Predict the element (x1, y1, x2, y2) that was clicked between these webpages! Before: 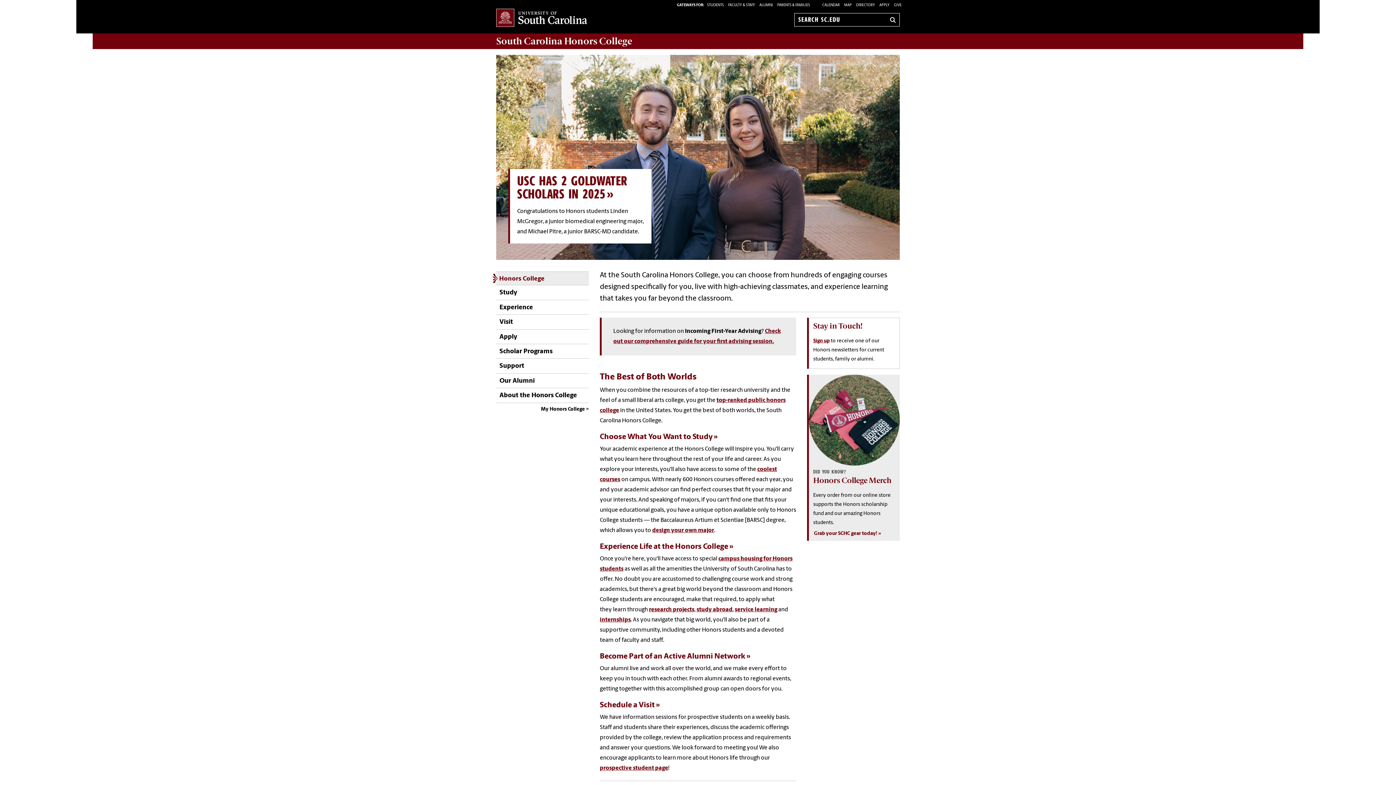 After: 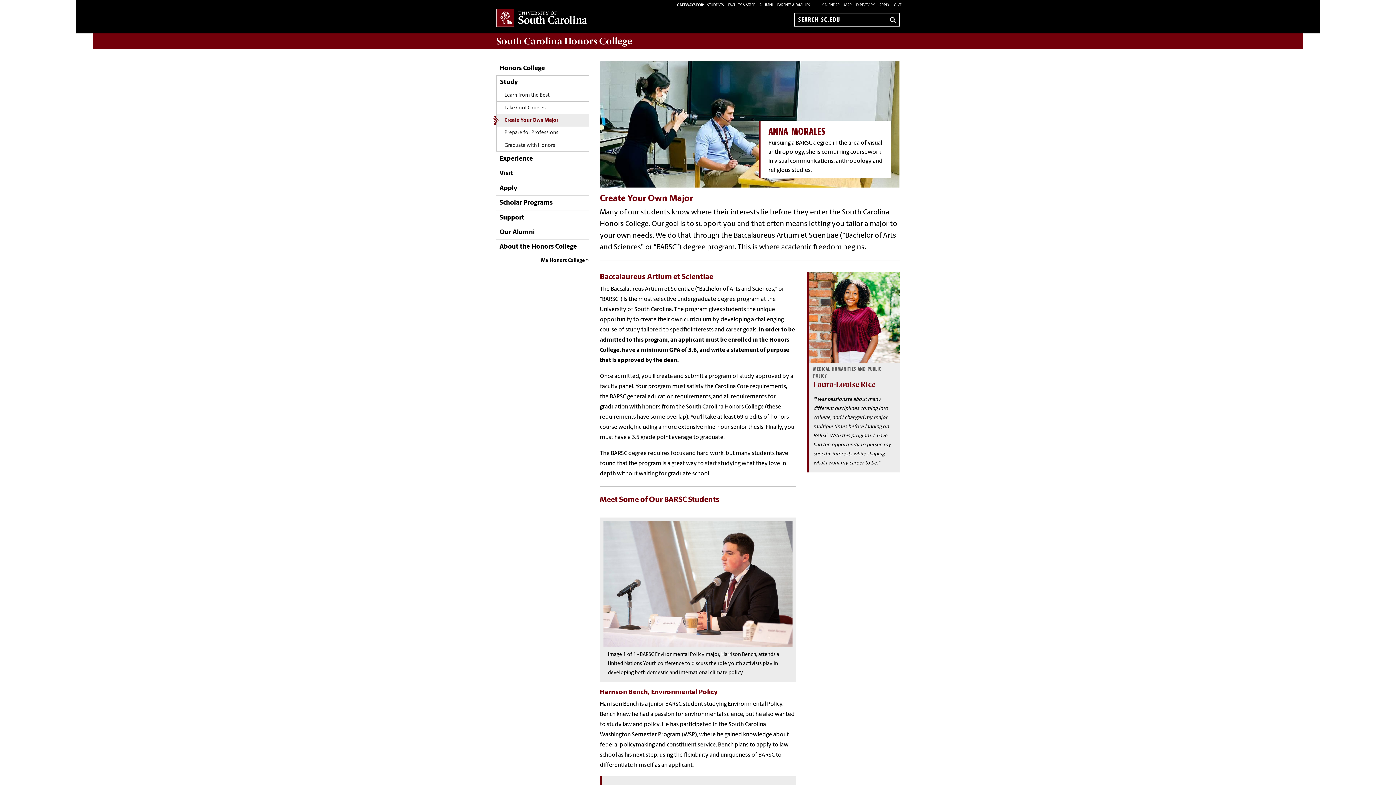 Action: label: design your own major bbox: (652, 528, 714, 533)